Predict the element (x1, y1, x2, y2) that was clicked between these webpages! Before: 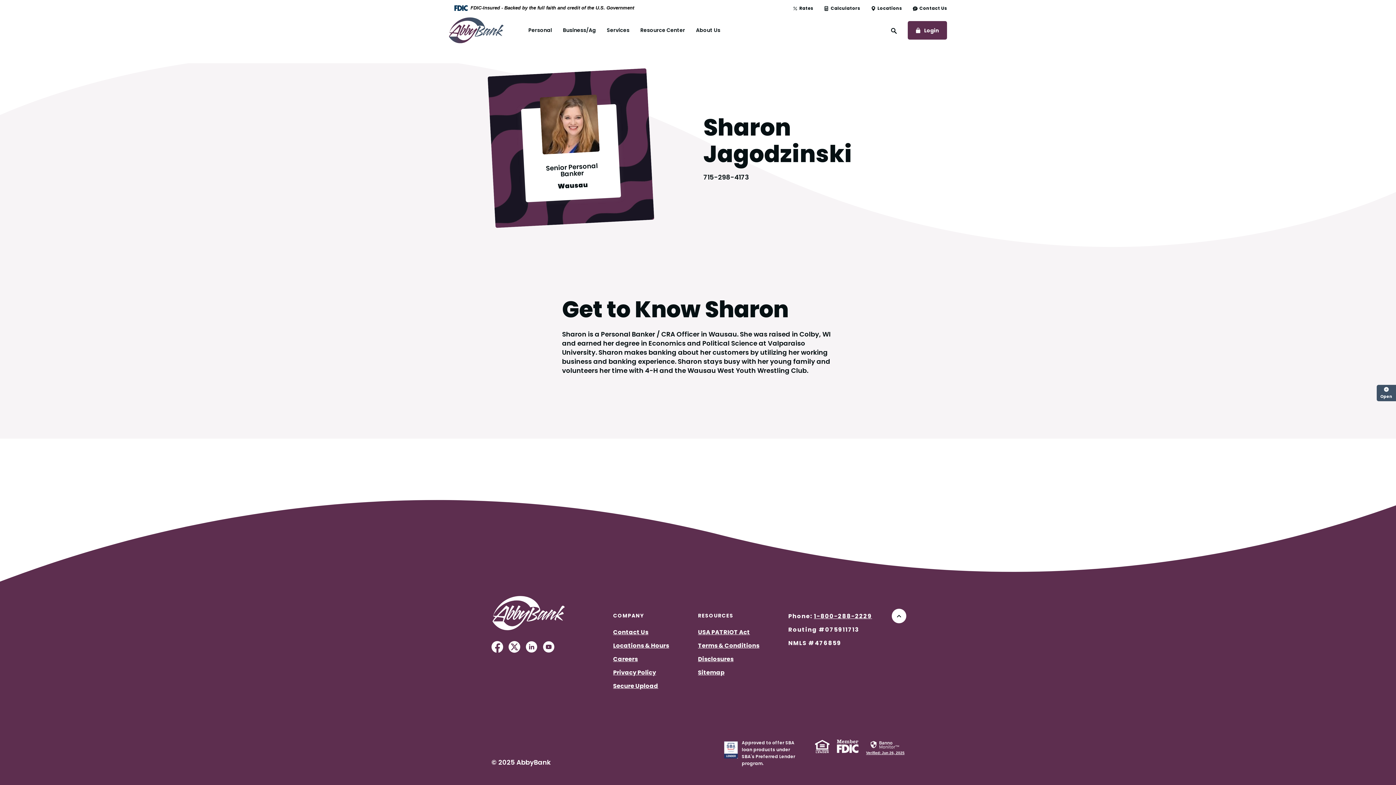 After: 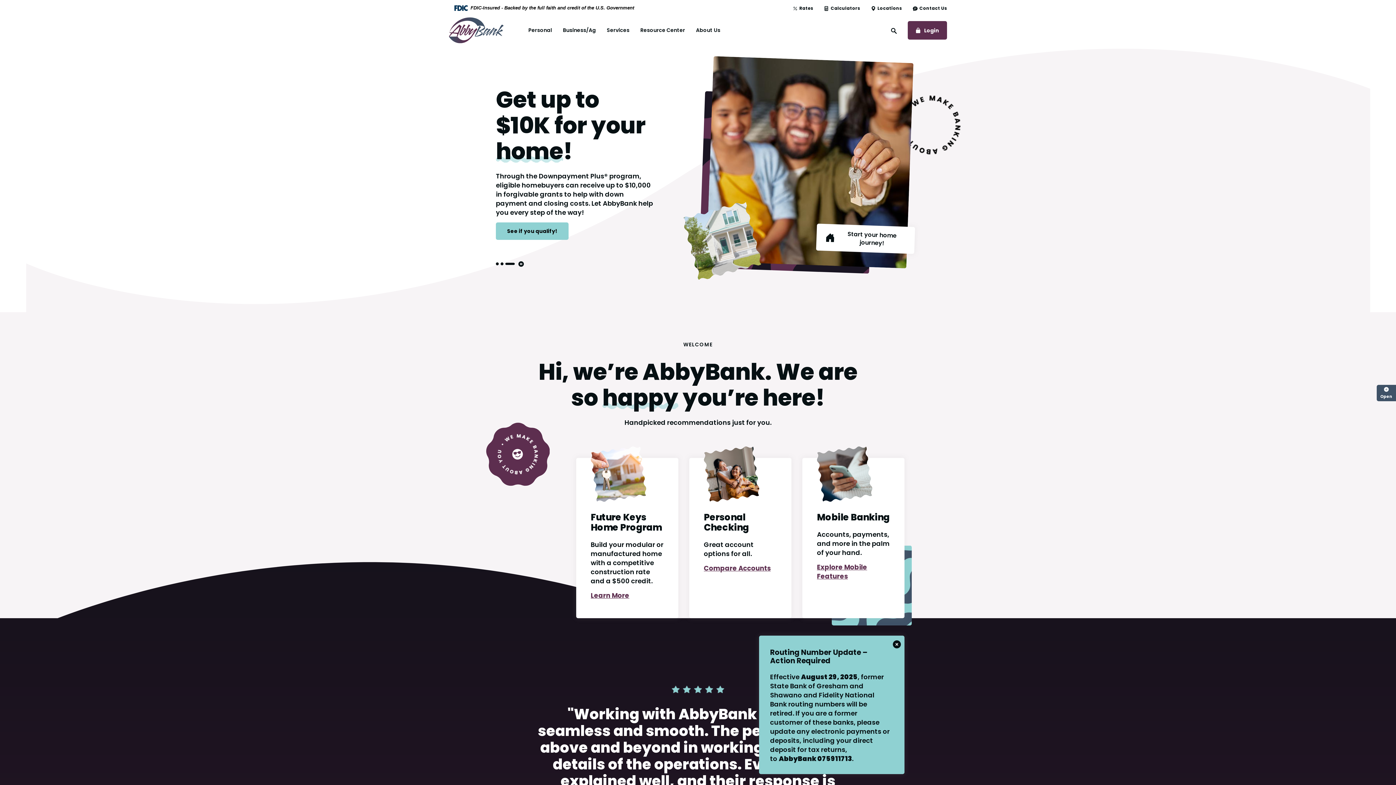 Action: bbox: (491, 608, 565, 617)